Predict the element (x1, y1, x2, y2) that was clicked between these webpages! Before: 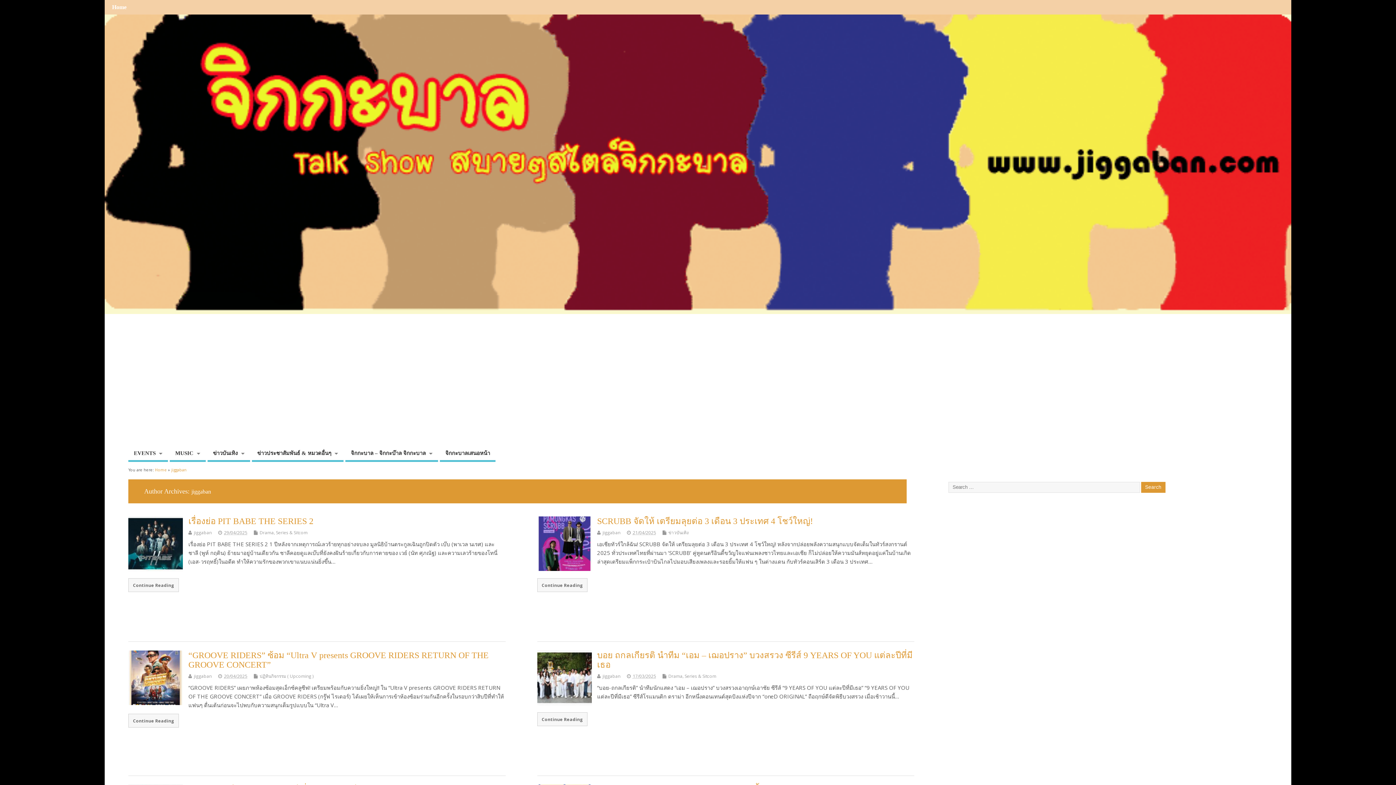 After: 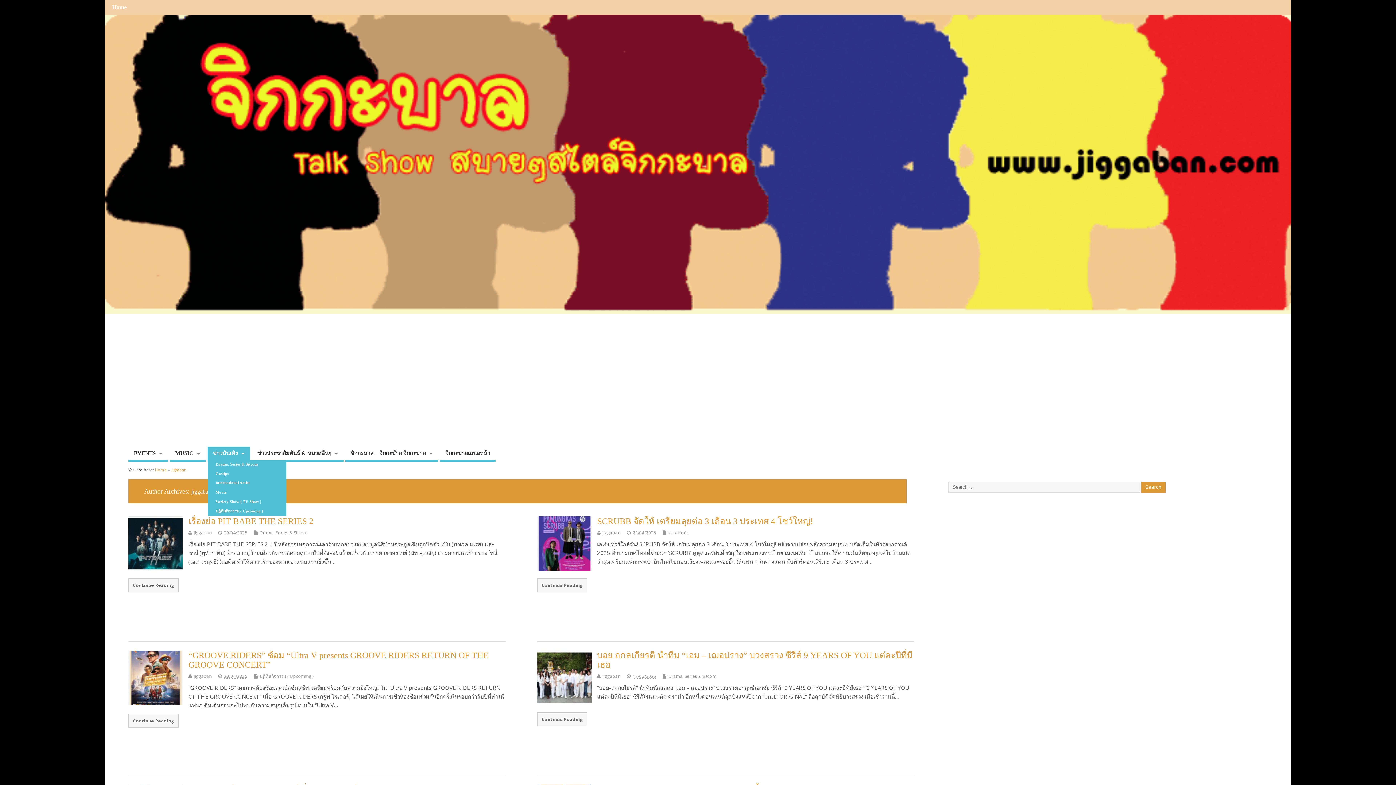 Action: label: ข่าวบันเทิง bbox: (207, 446, 250, 462)